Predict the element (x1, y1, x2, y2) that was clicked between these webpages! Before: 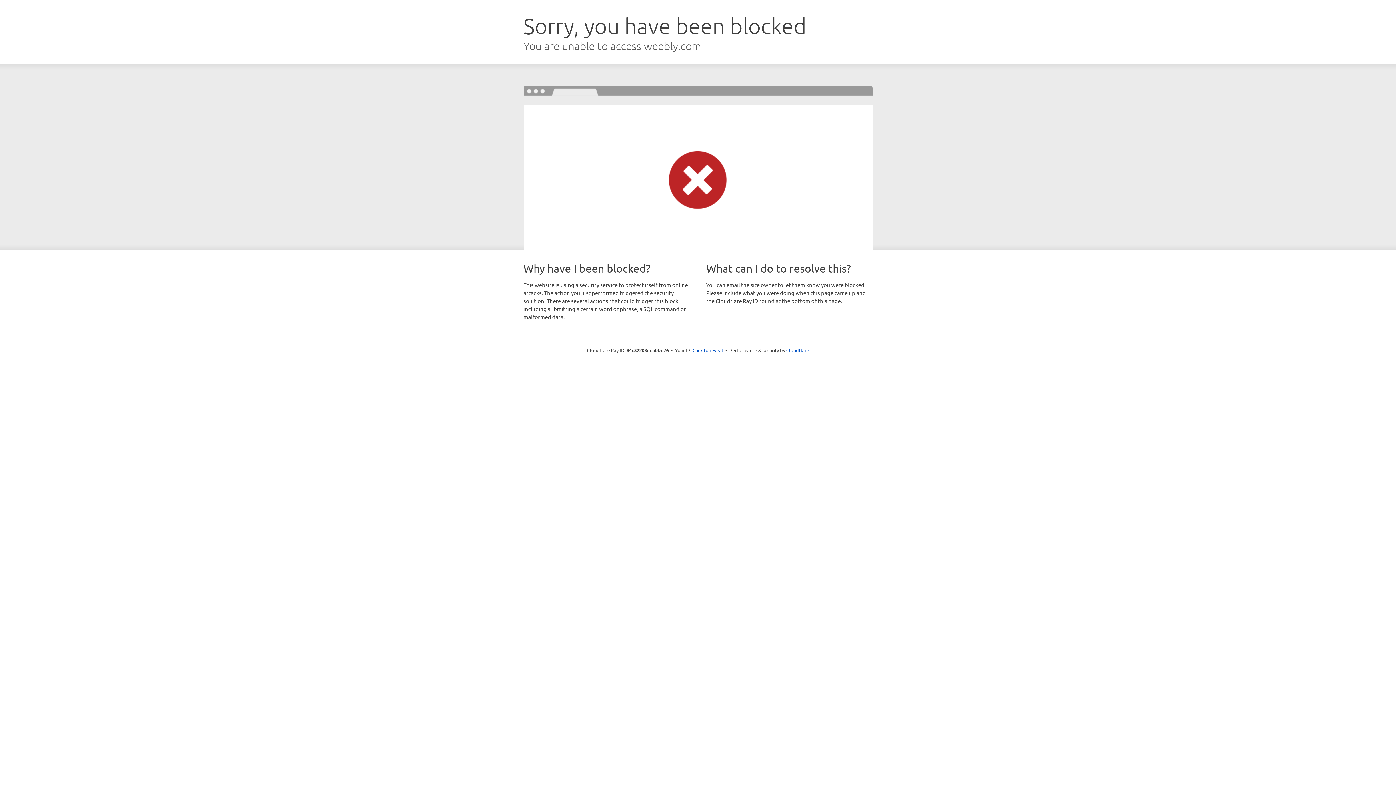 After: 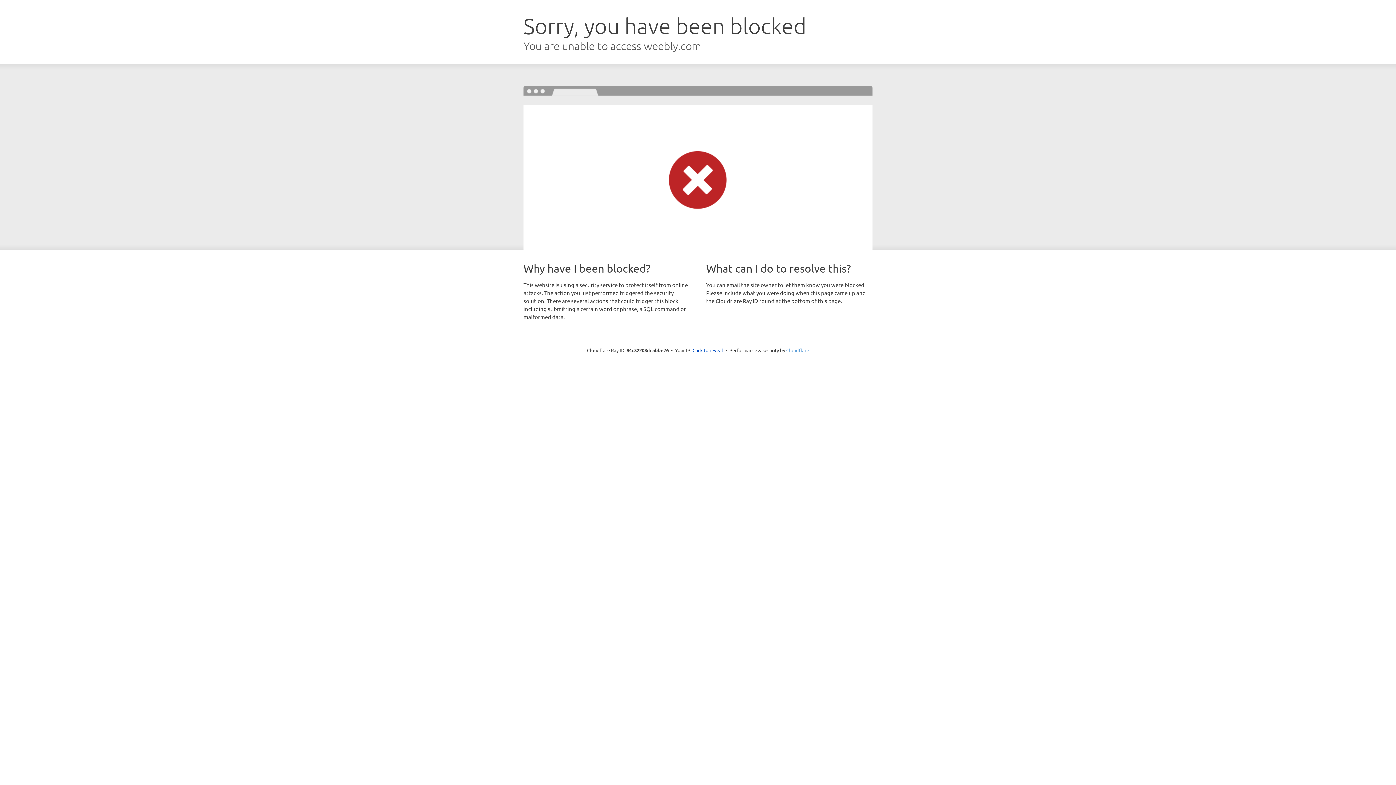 Action: label: Cloudflare bbox: (786, 347, 809, 353)